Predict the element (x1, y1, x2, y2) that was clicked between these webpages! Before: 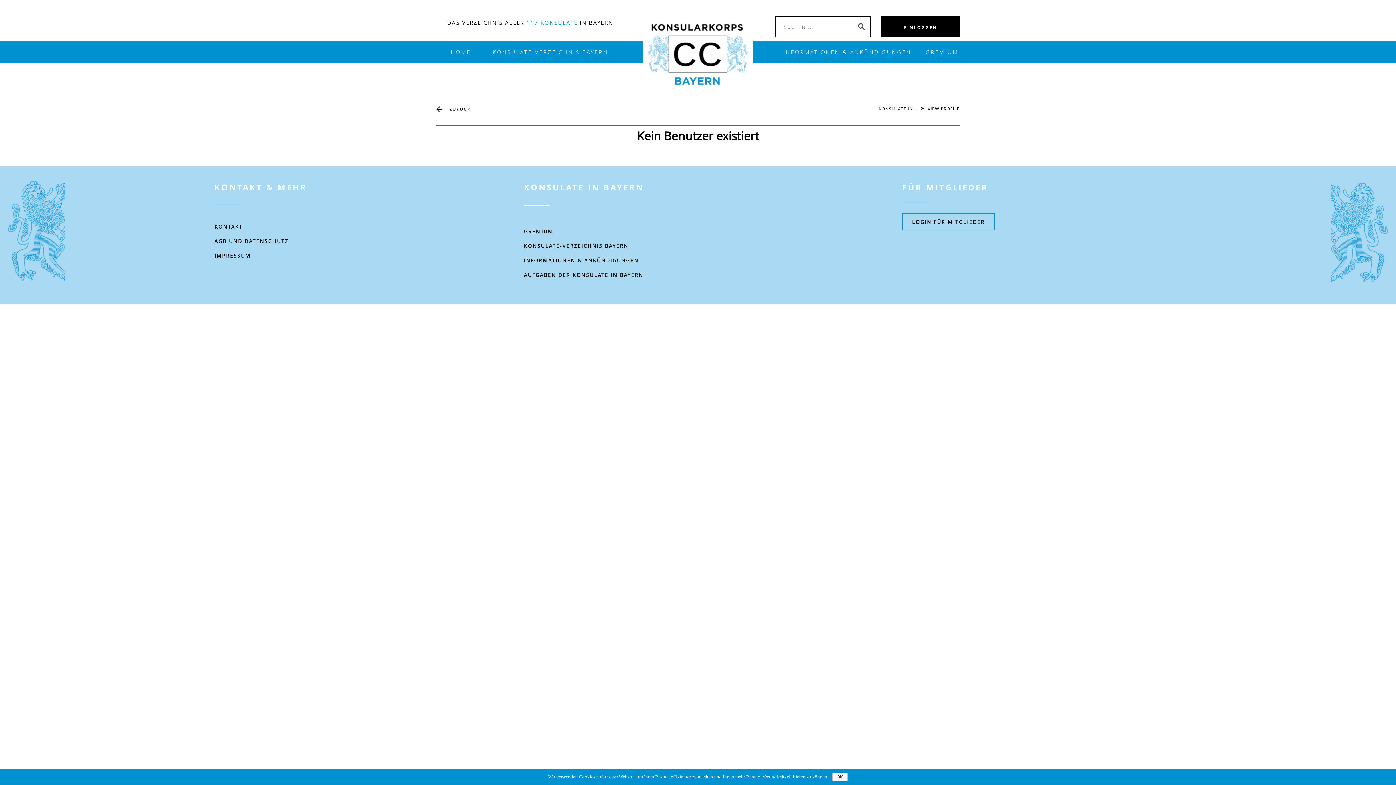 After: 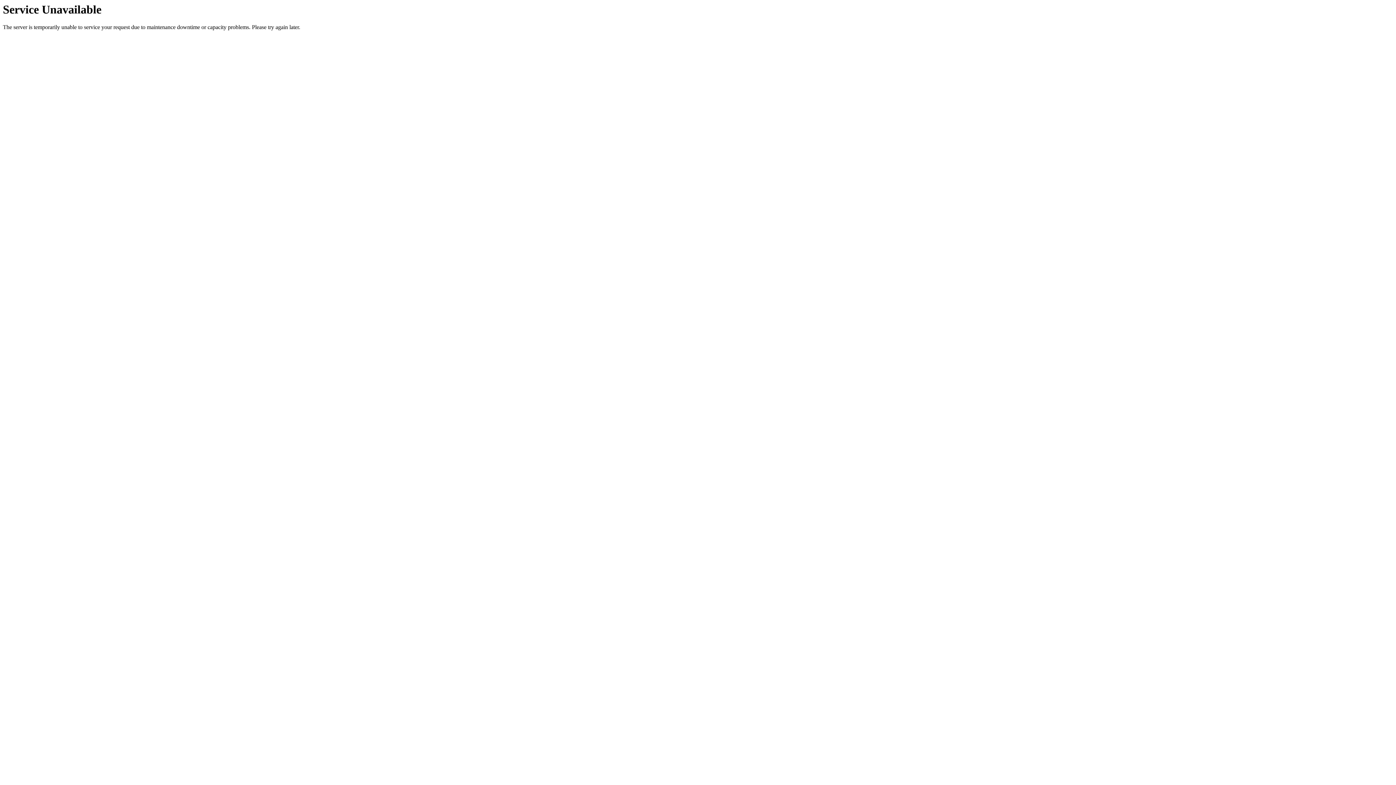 Action: label: EINLOGGEN bbox: (904, 24, 937, 30)